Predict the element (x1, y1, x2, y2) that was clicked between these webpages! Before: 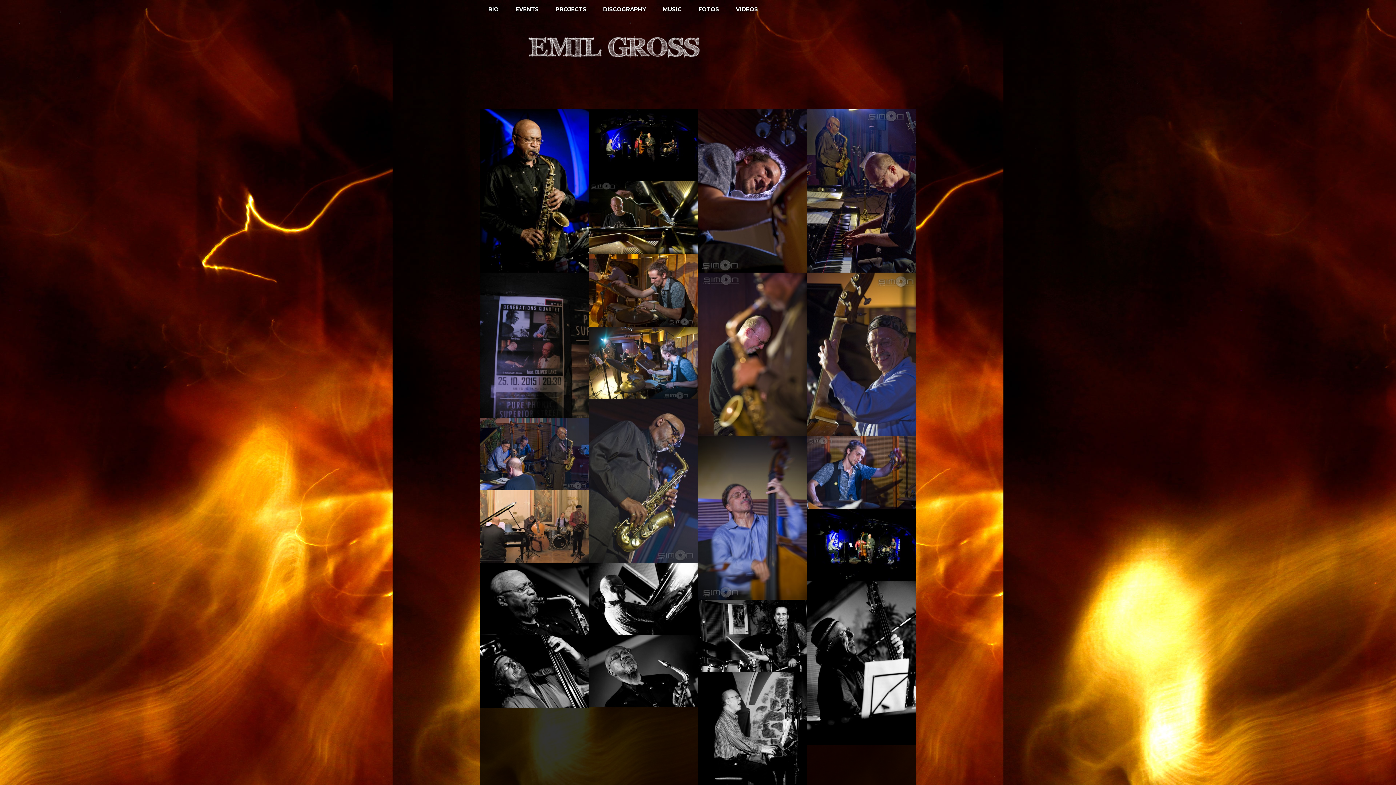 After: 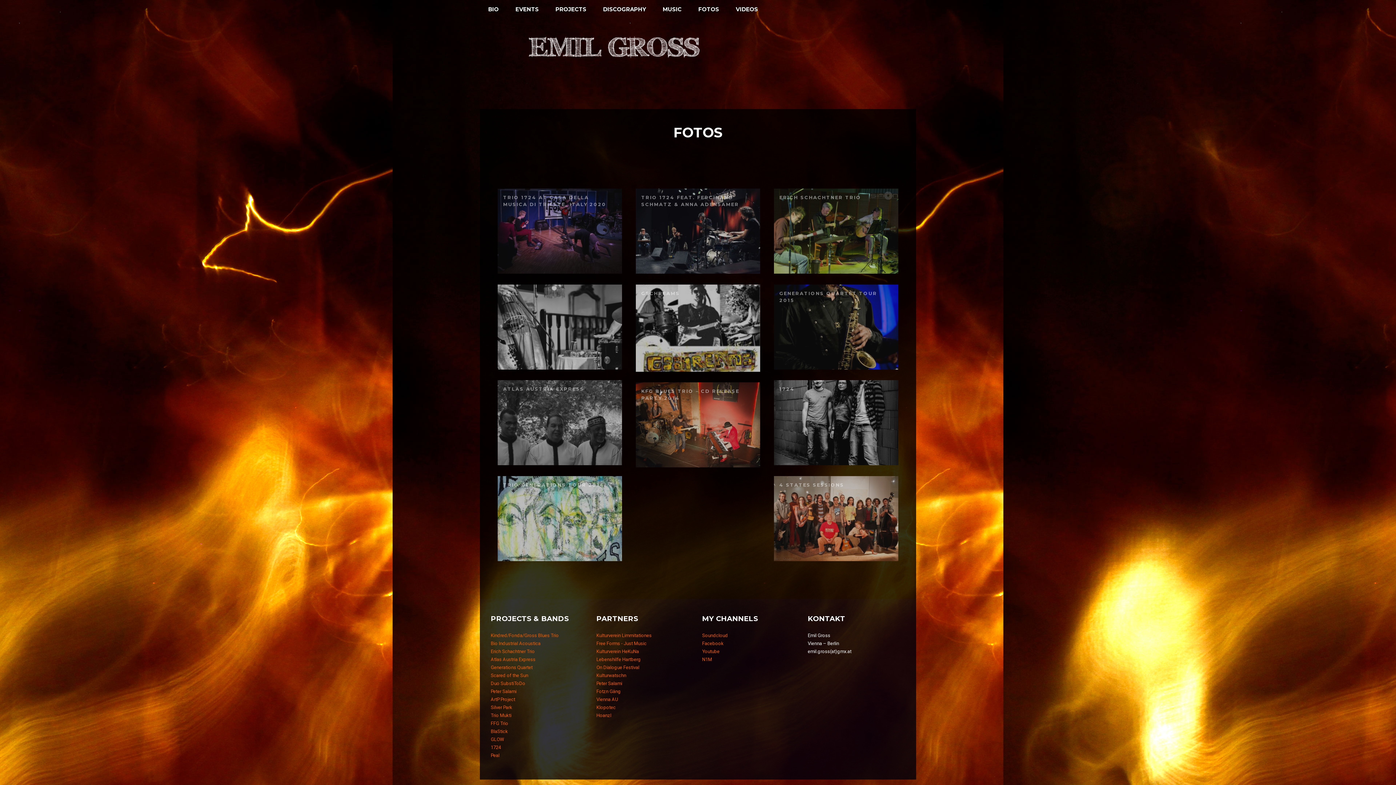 Action: label: FOTOS bbox: (690, 0, 727, 18)